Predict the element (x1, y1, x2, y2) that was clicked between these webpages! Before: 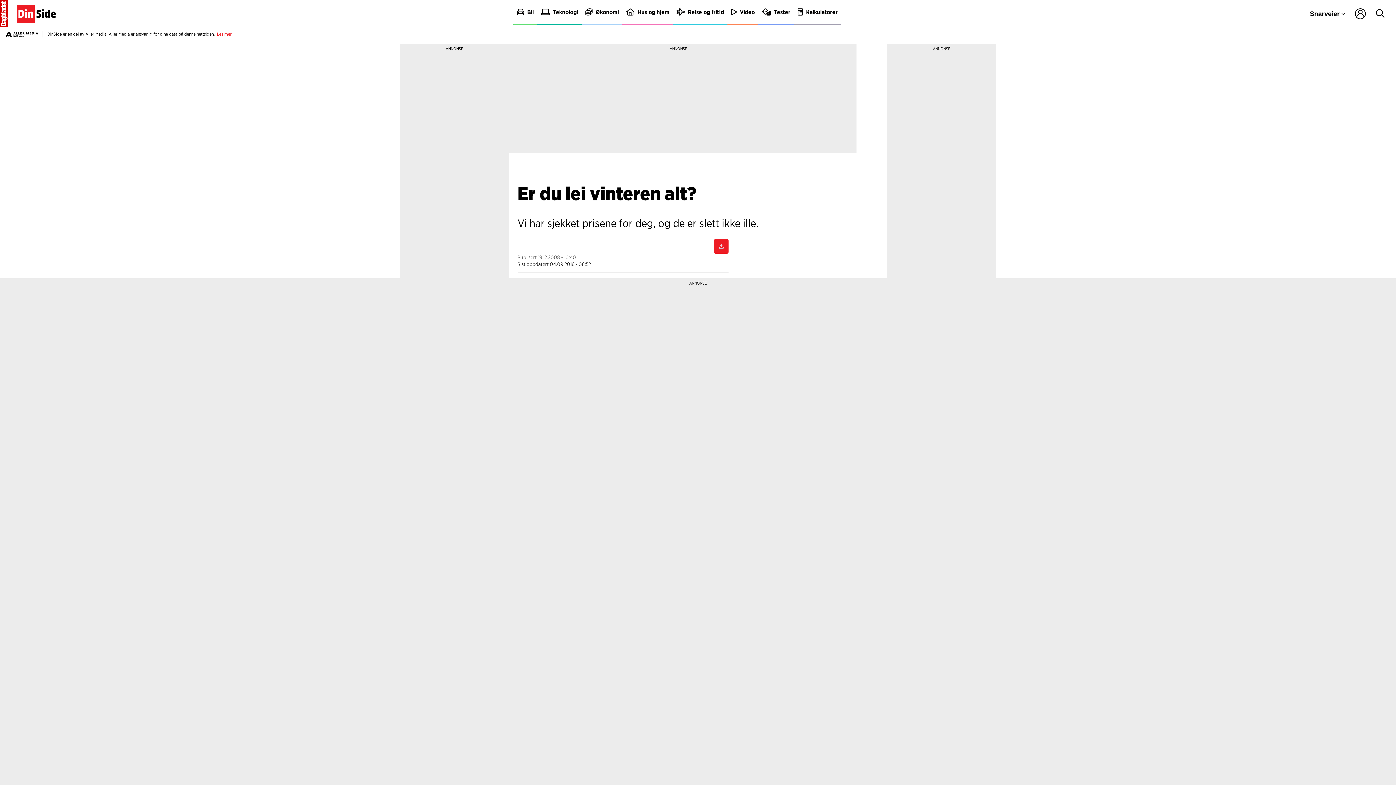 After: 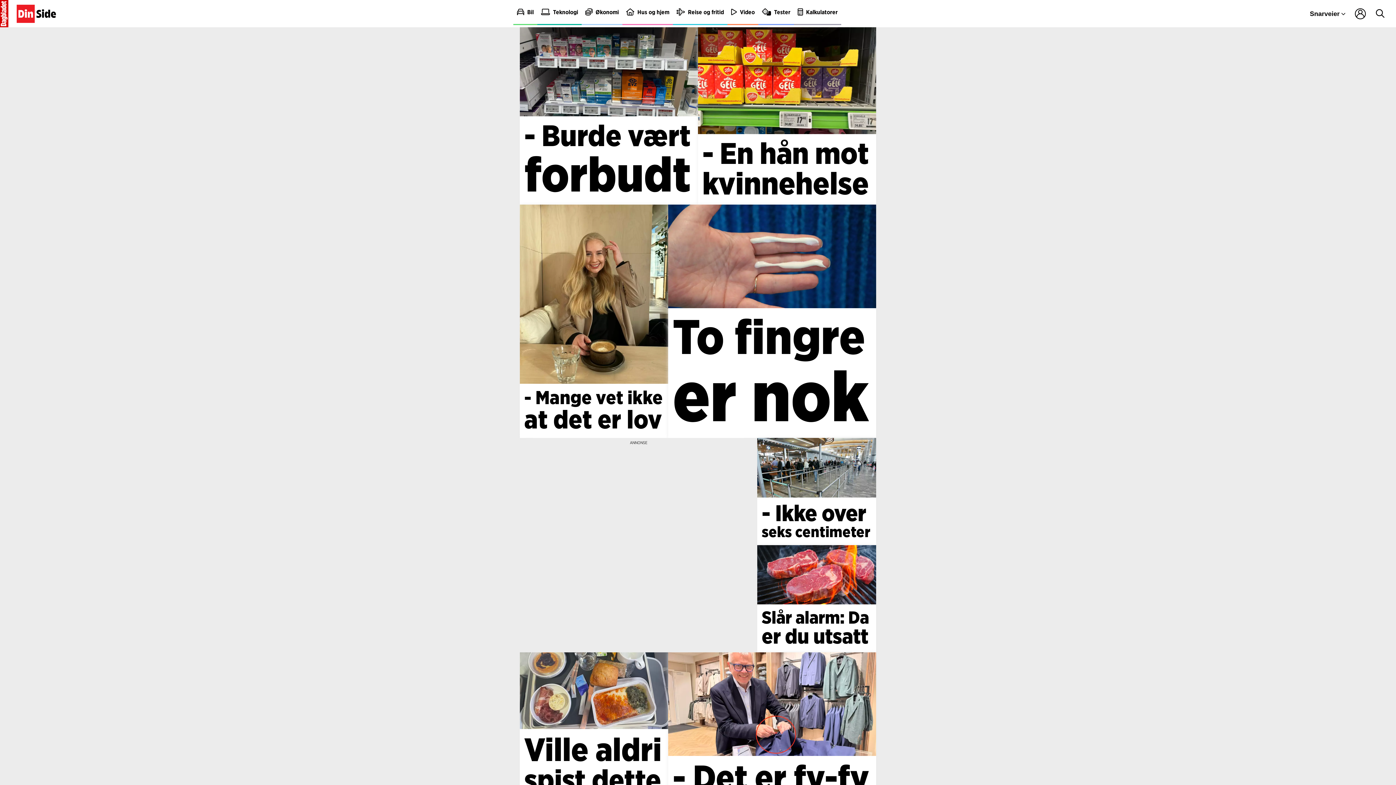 Action: label: Reise og fritid bbox: (673, 0, 727, 25)